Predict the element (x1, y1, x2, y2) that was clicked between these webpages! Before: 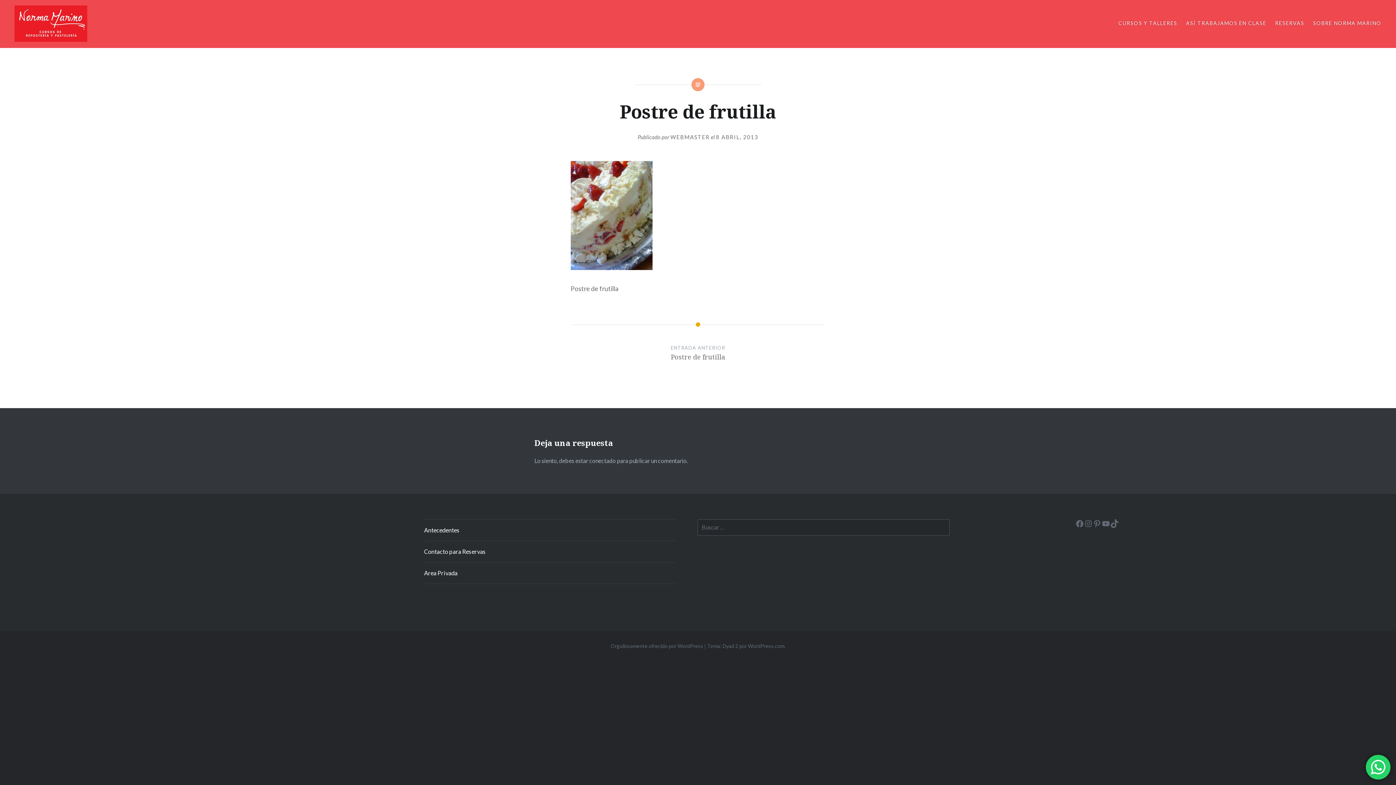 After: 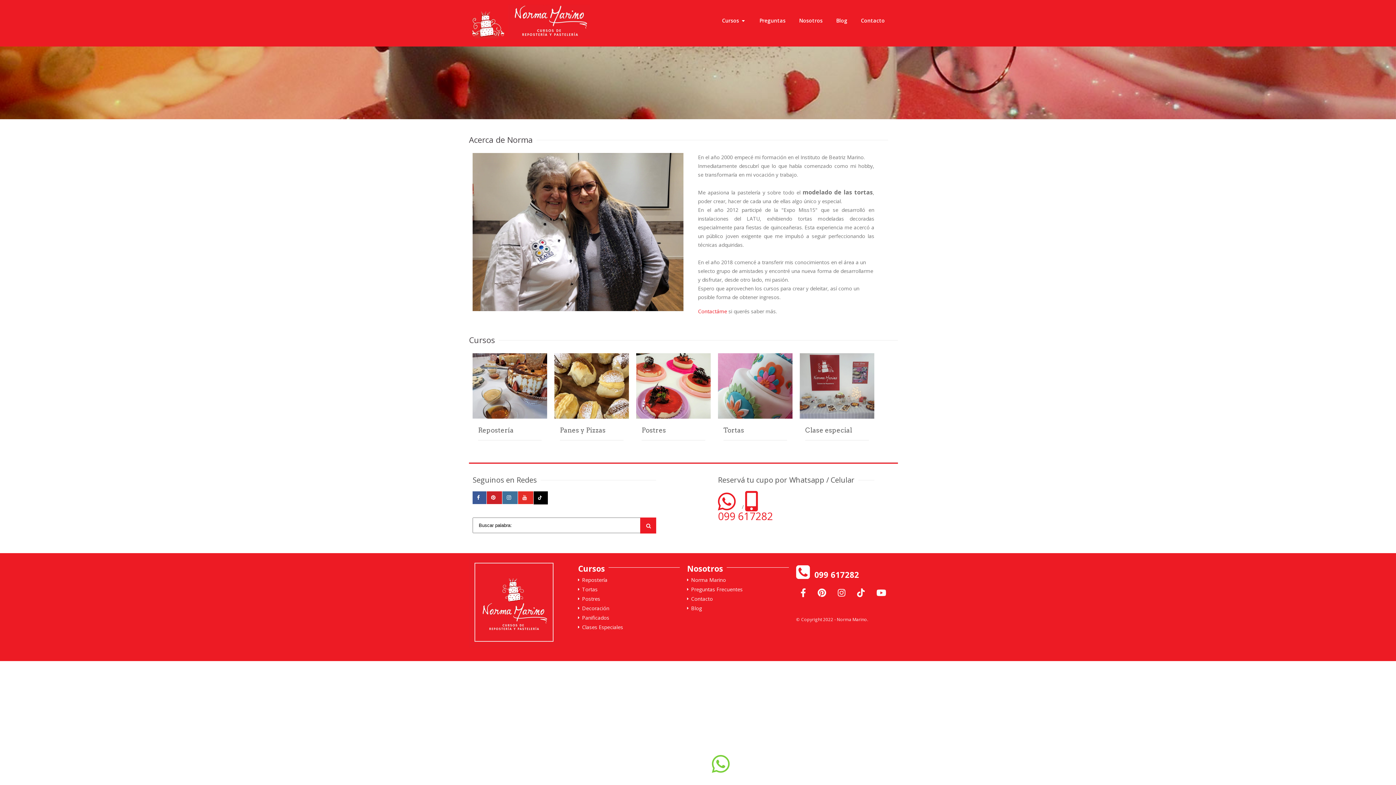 Action: bbox: (424, 522, 676, 538) label: Antecedentes